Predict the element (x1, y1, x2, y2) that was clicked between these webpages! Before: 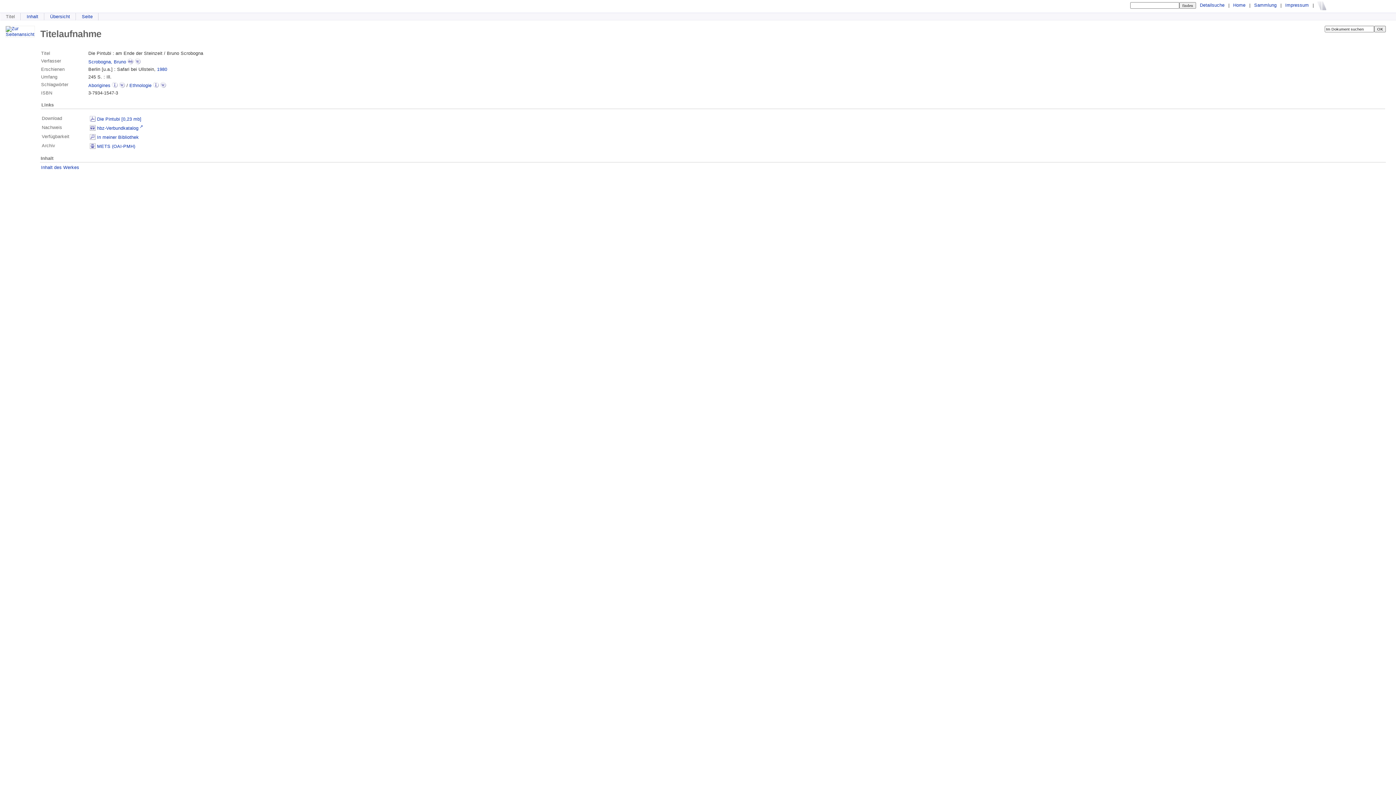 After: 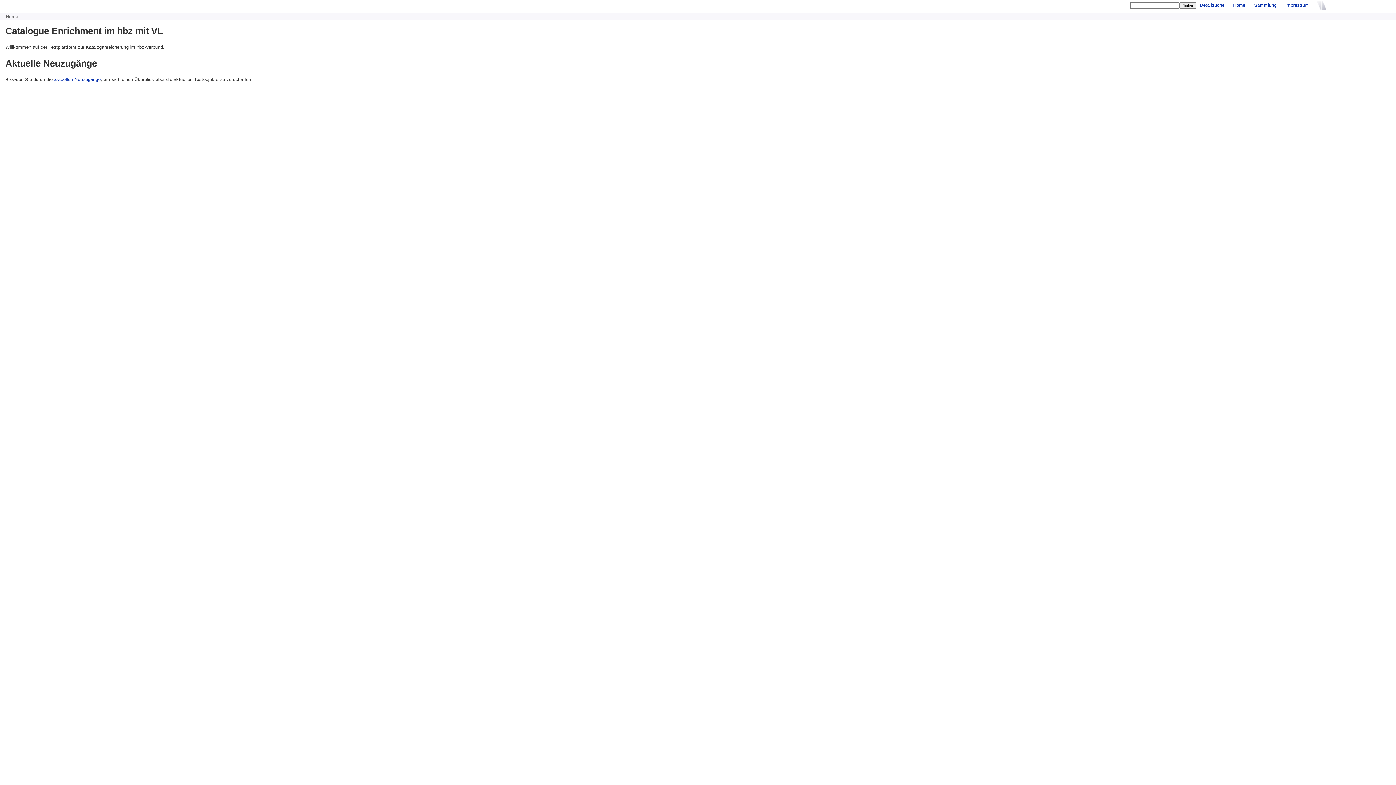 Action: bbox: (1316, 7, 1328, 12)